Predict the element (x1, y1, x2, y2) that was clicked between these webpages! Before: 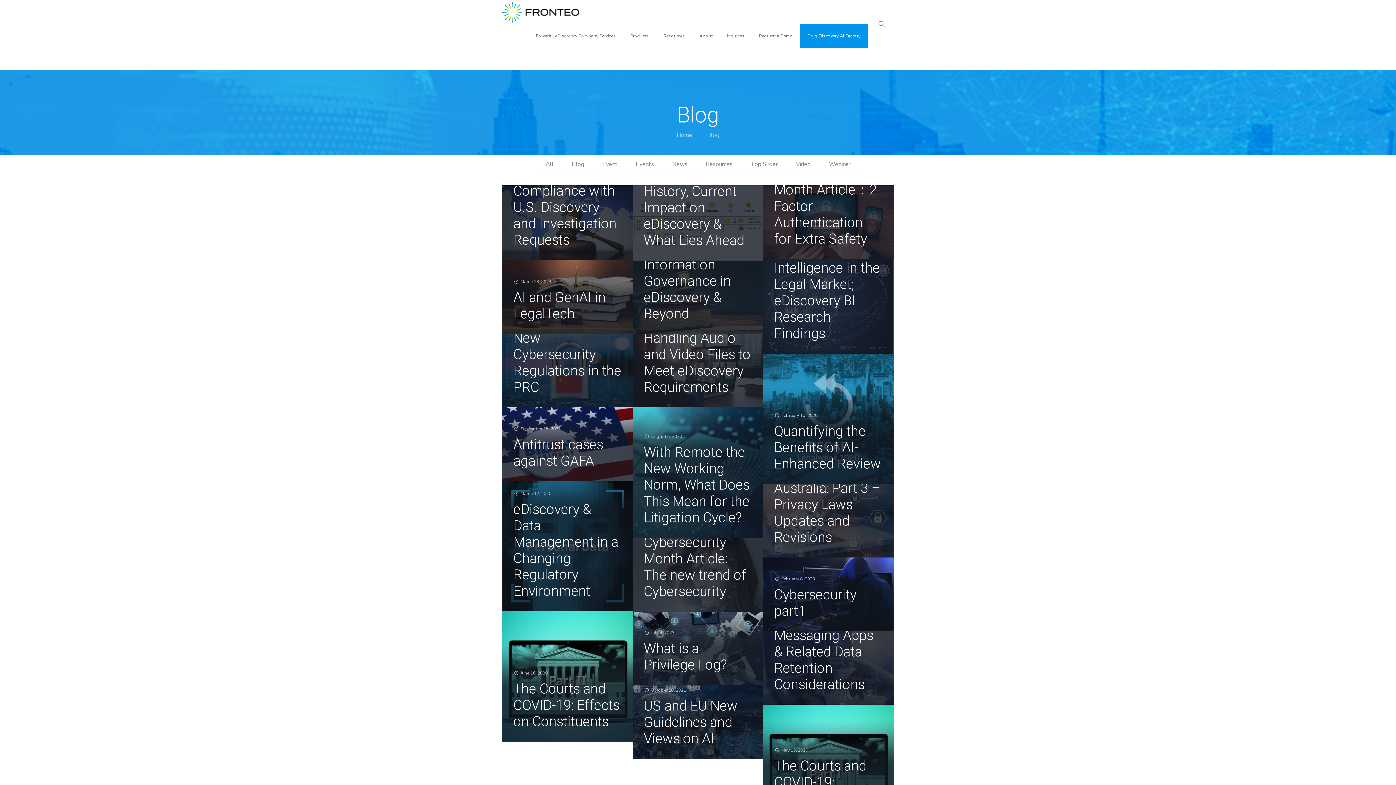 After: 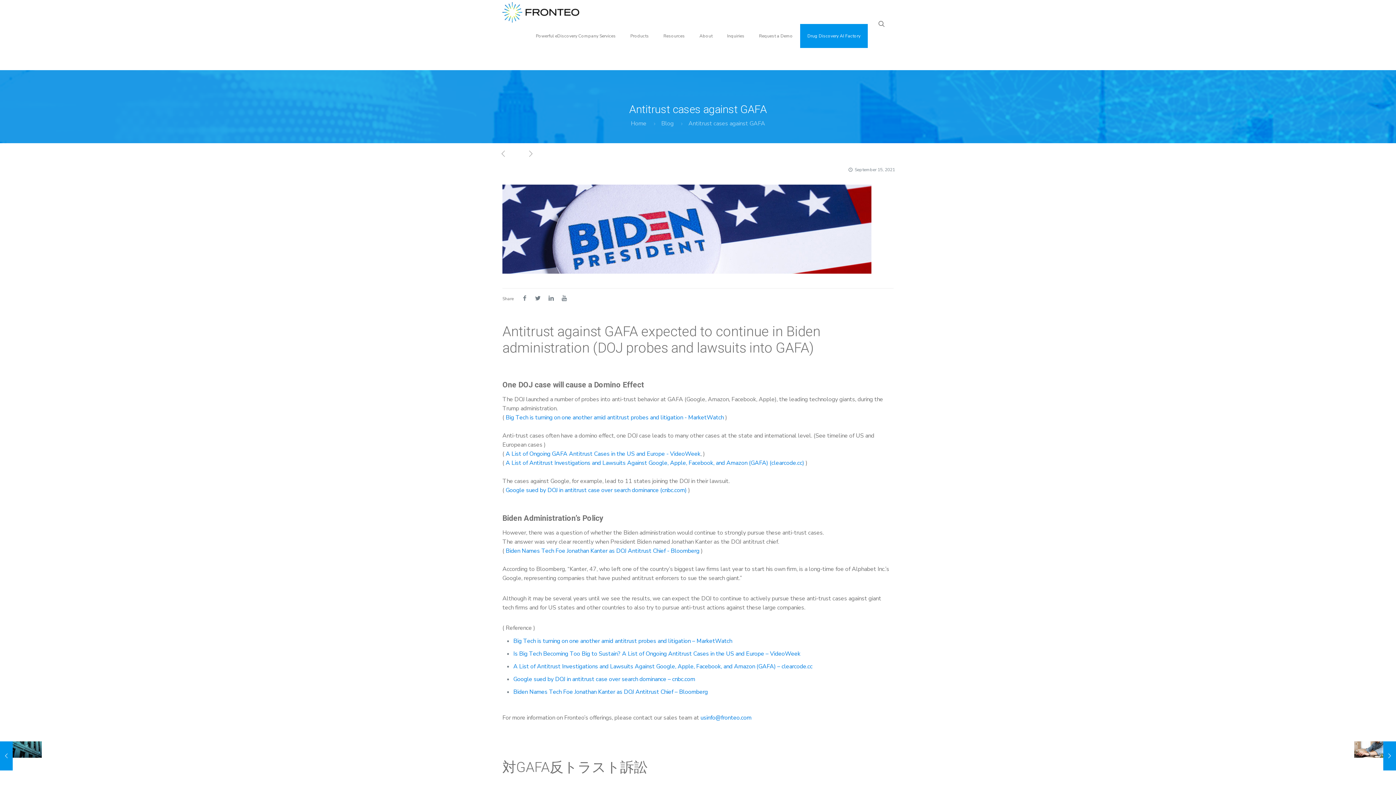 Action: label: Antitrust cases against GAFA bbox: (513, 436, 603, 468)